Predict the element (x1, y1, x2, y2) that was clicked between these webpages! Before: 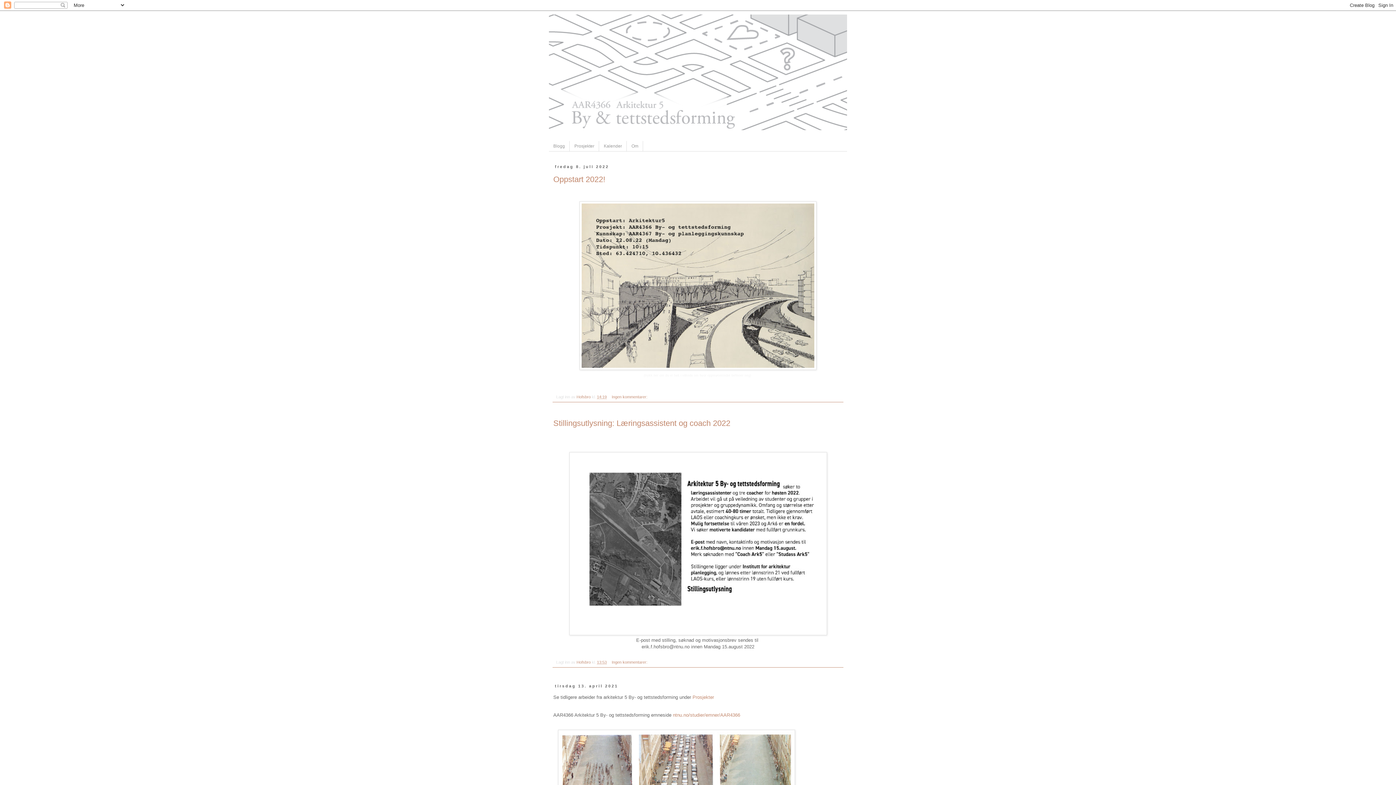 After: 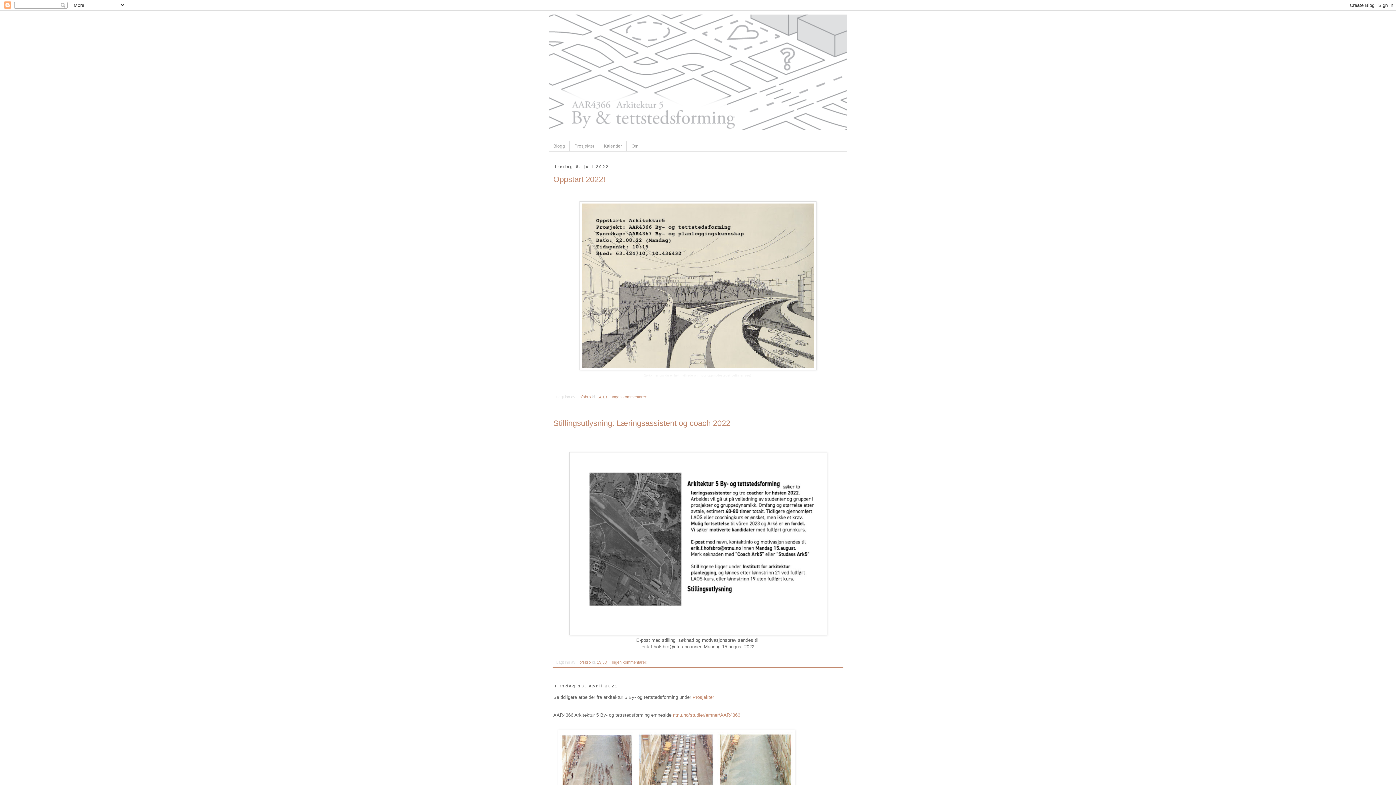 Action: bbox: (644, 372, 752, 377) label: (trykk her om du er helt i villrede om hvor oppmøtestedet befinner seg) 